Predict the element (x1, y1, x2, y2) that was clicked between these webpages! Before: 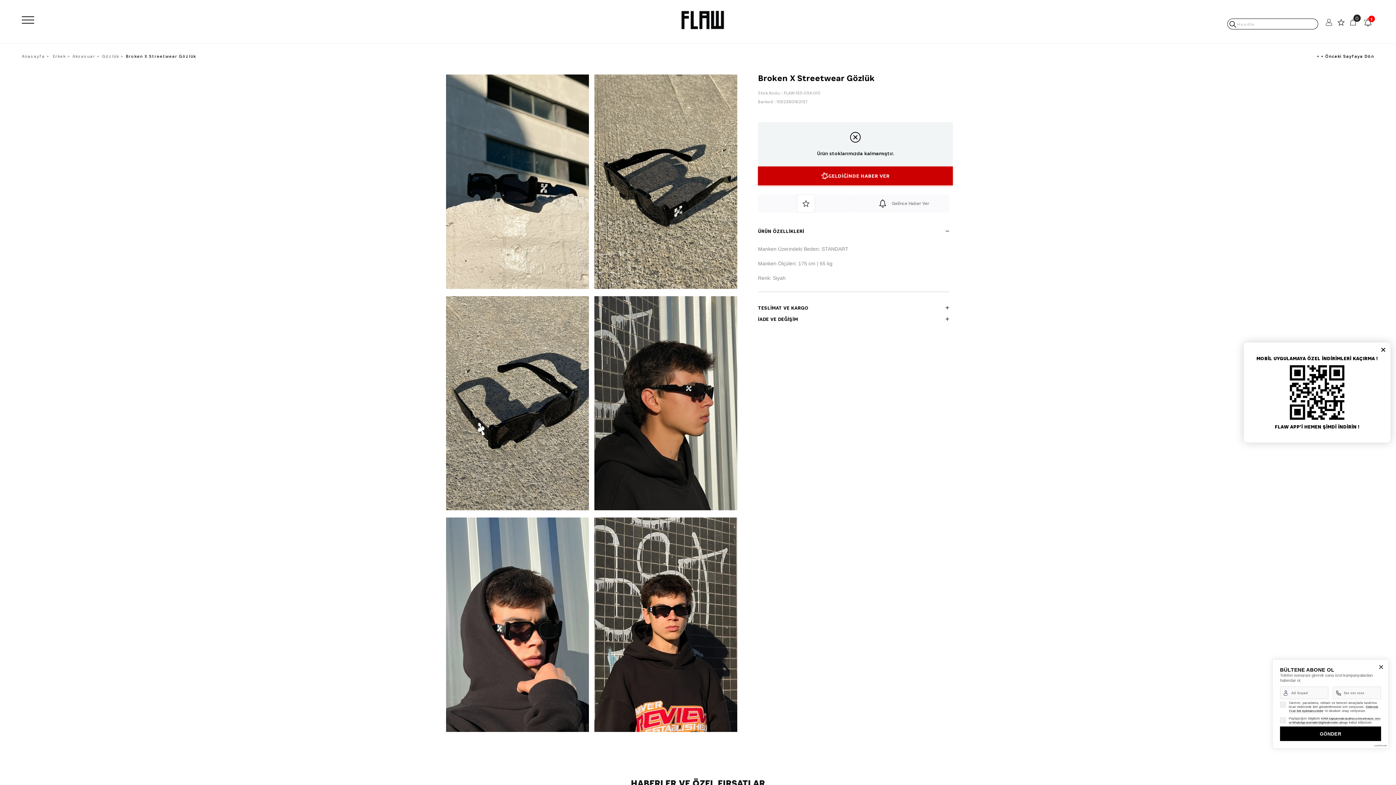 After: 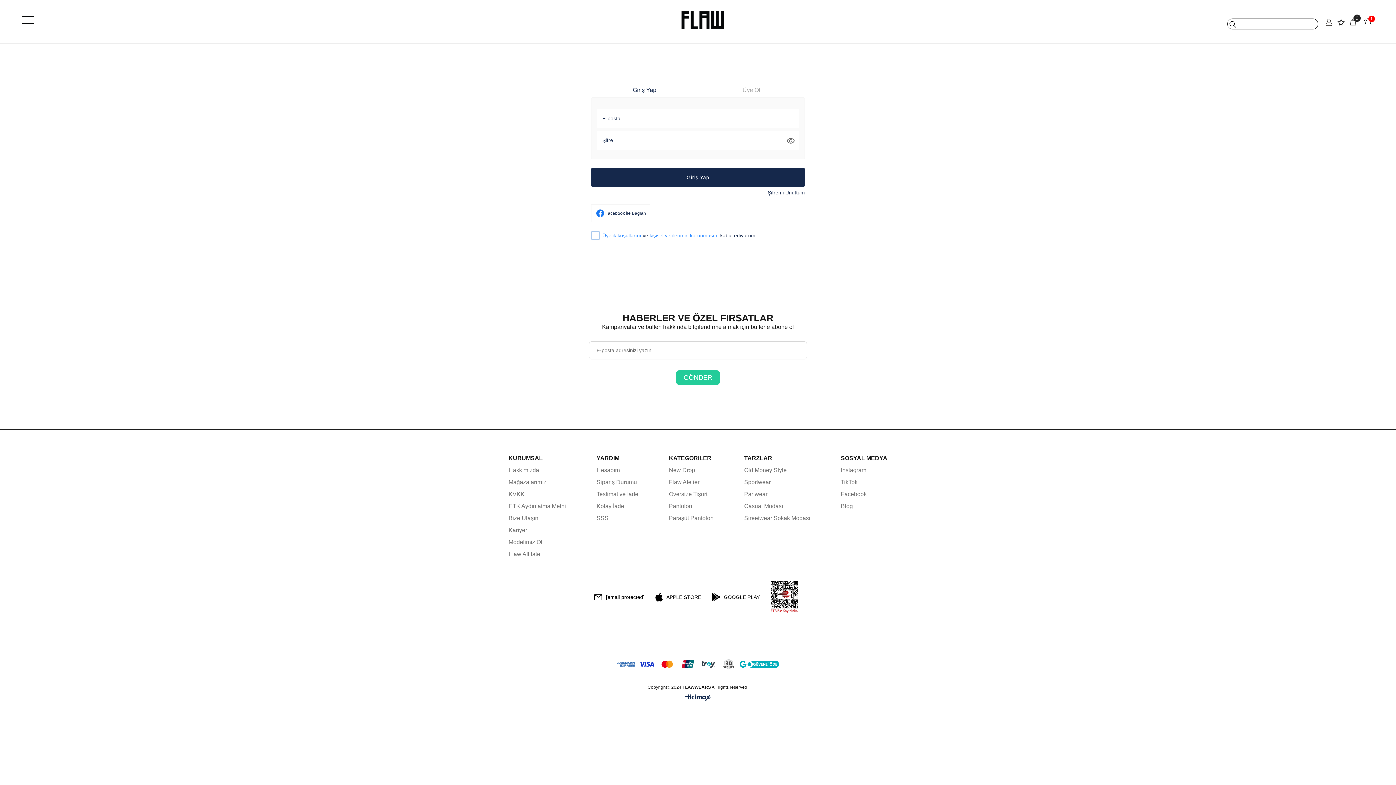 Action: bbox: (758, 194, 853, 212)